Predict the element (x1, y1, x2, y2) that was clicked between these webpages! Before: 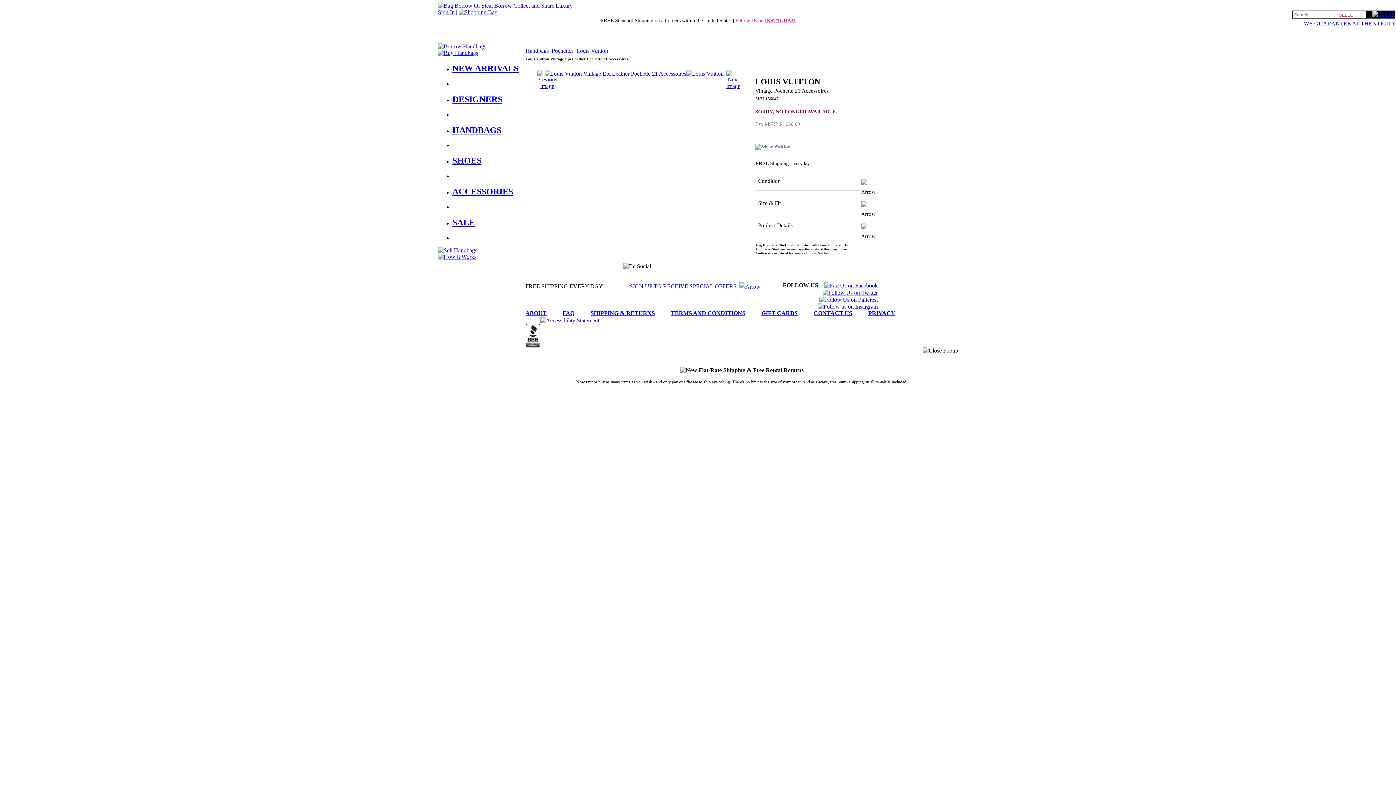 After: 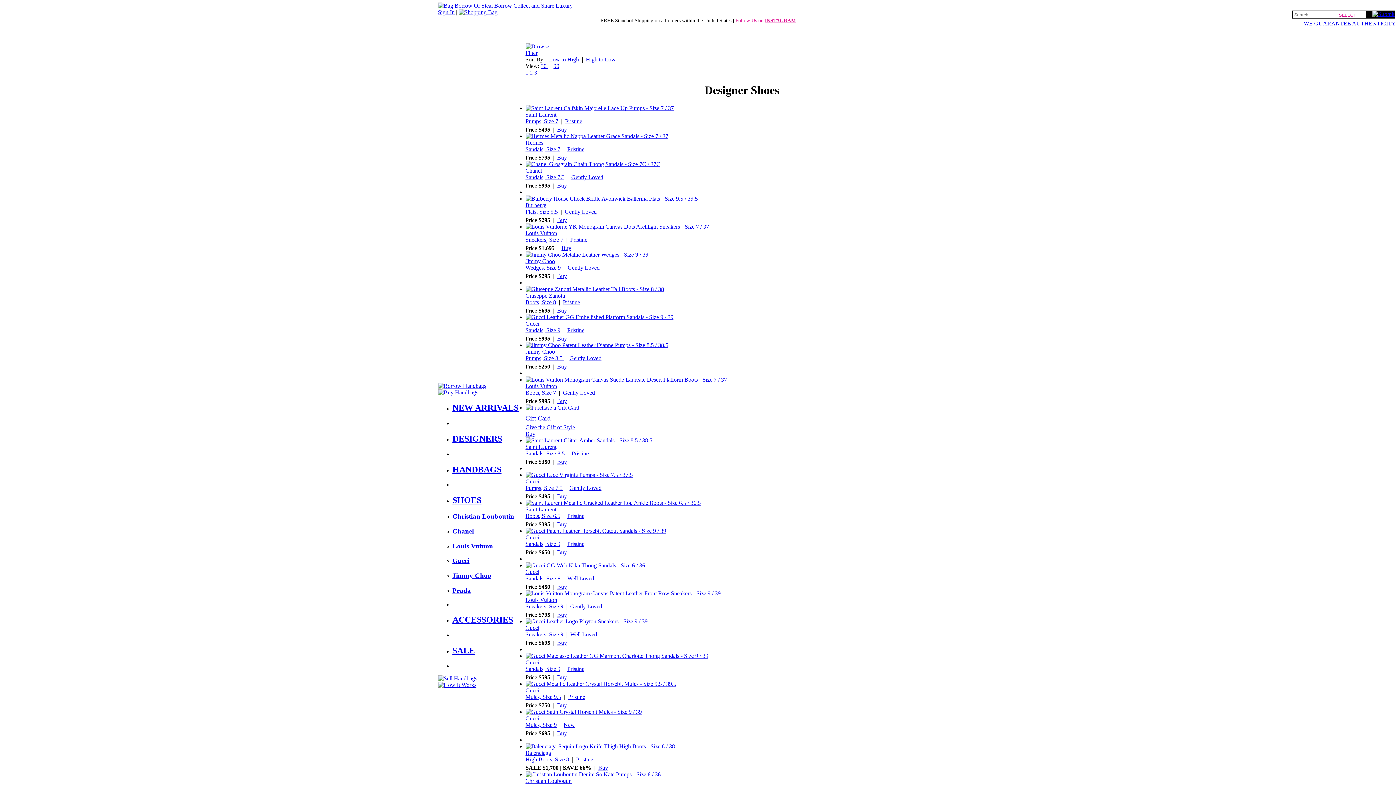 Action: label: SHOES bbox: (452, 156, 481, 165)